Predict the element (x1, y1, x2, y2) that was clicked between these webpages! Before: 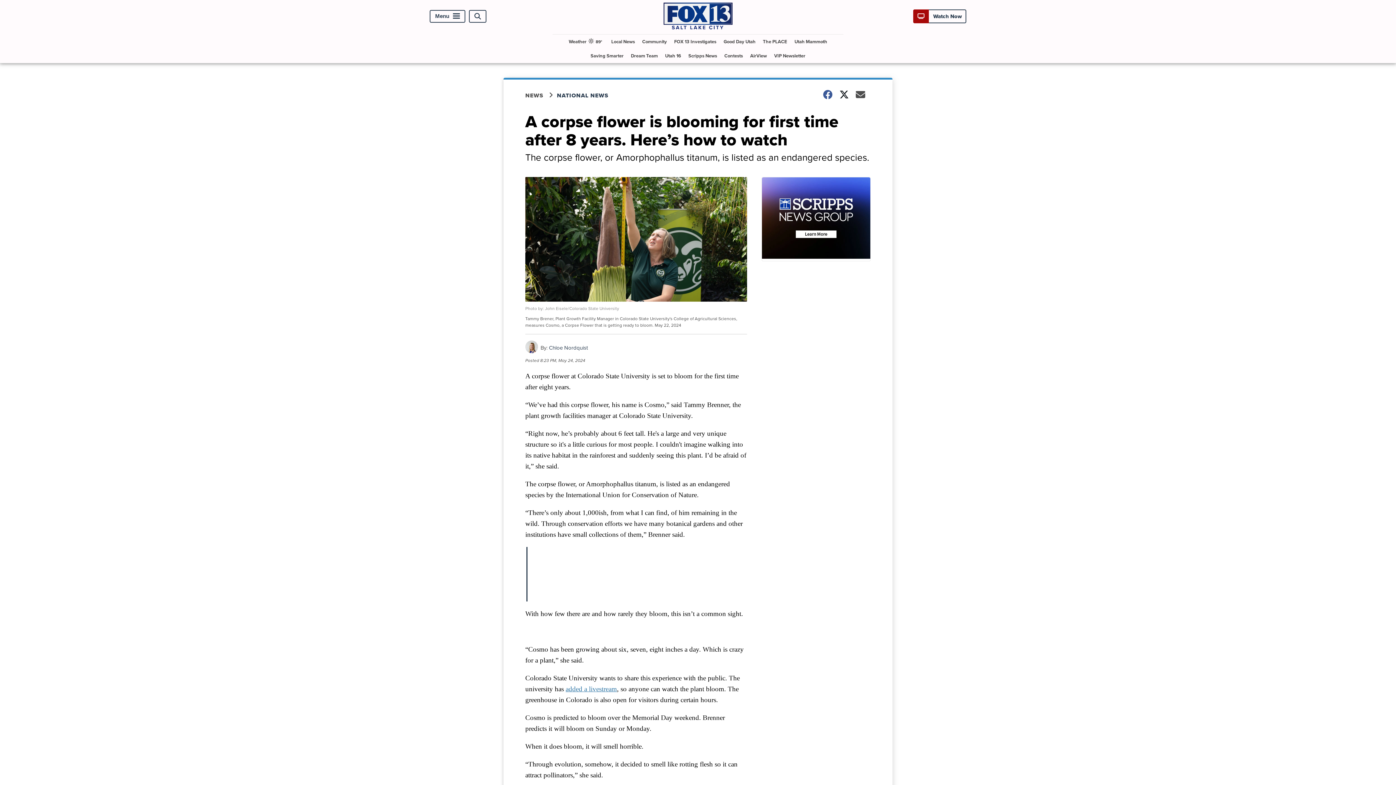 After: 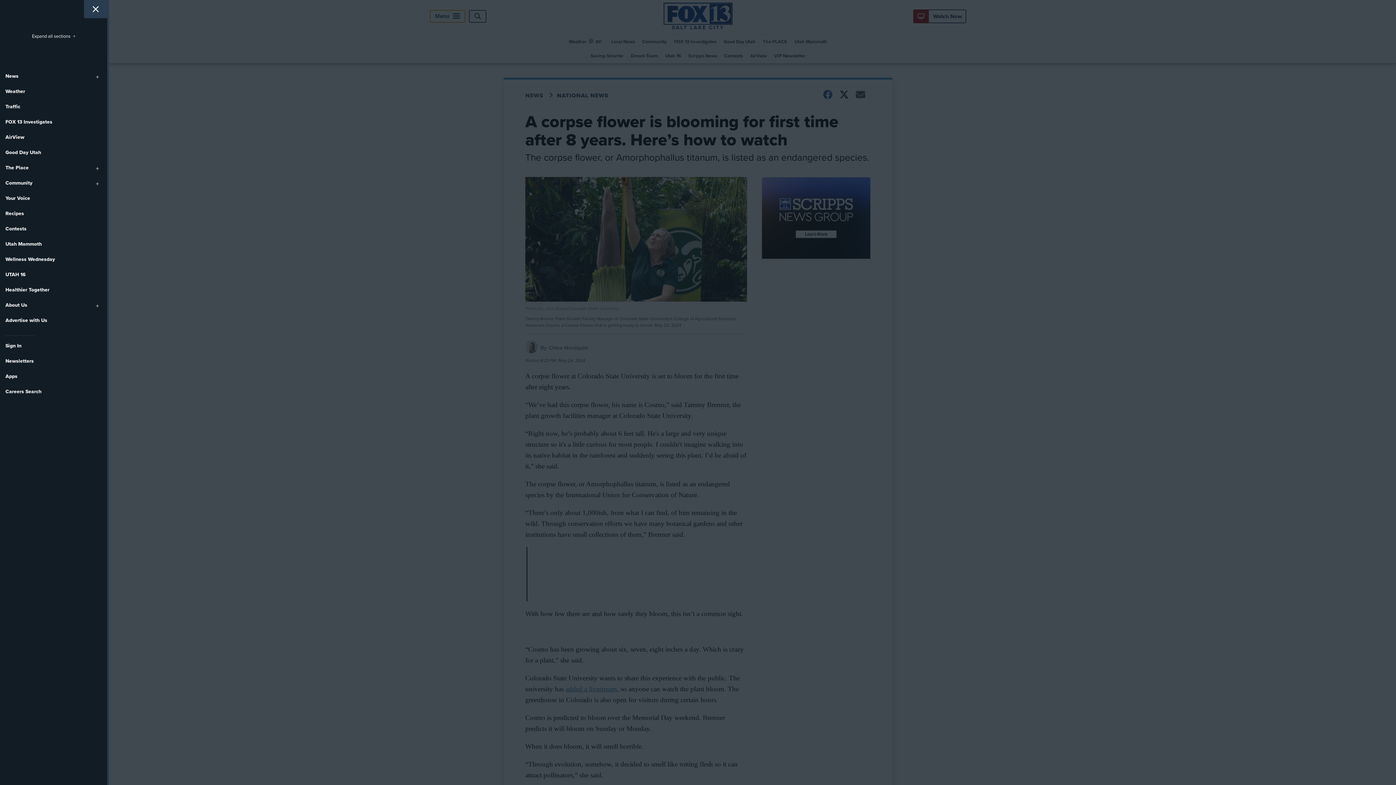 Action: label: Menu bbox: (429, 10, 465, 22)